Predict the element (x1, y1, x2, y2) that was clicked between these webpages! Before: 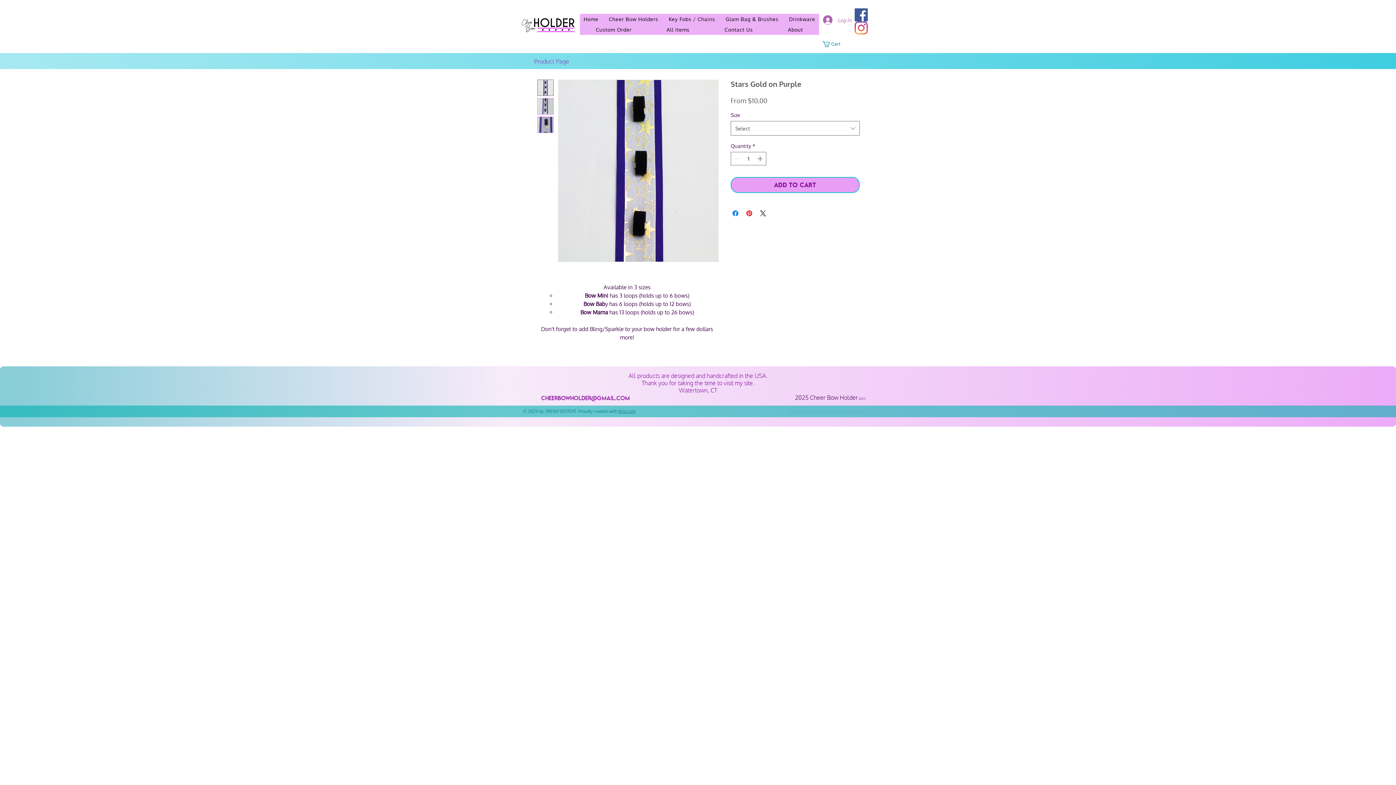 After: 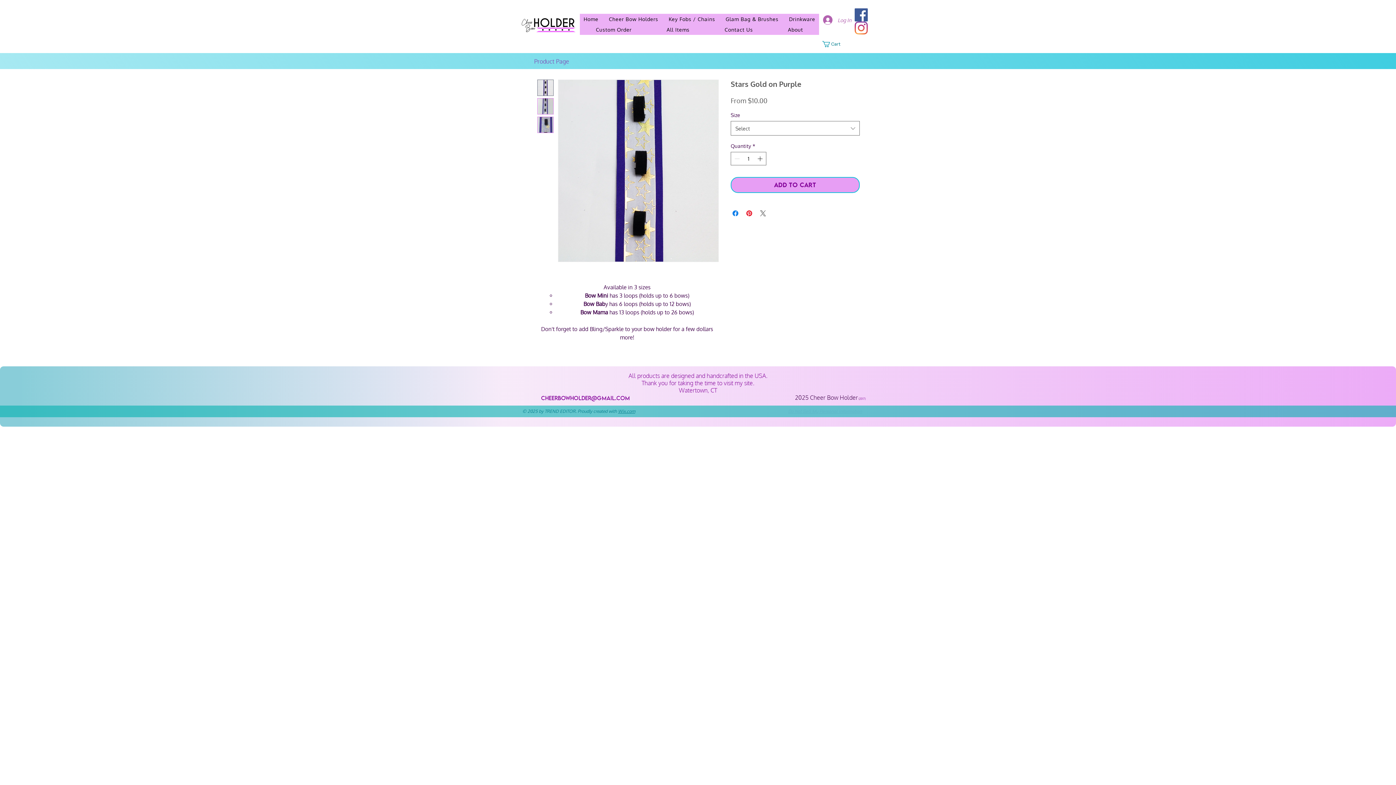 Action: label: Share on X bbox: (758, 209, 767, 217)